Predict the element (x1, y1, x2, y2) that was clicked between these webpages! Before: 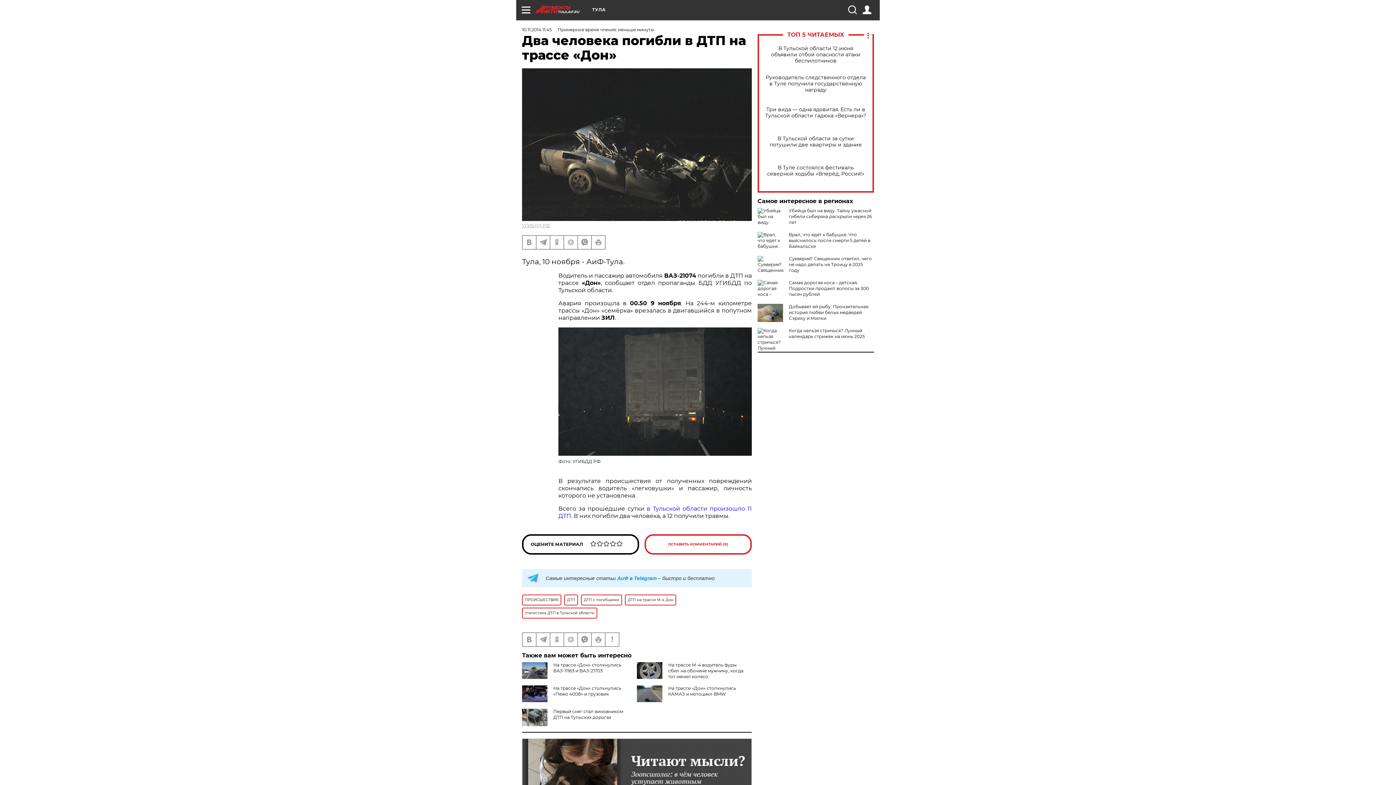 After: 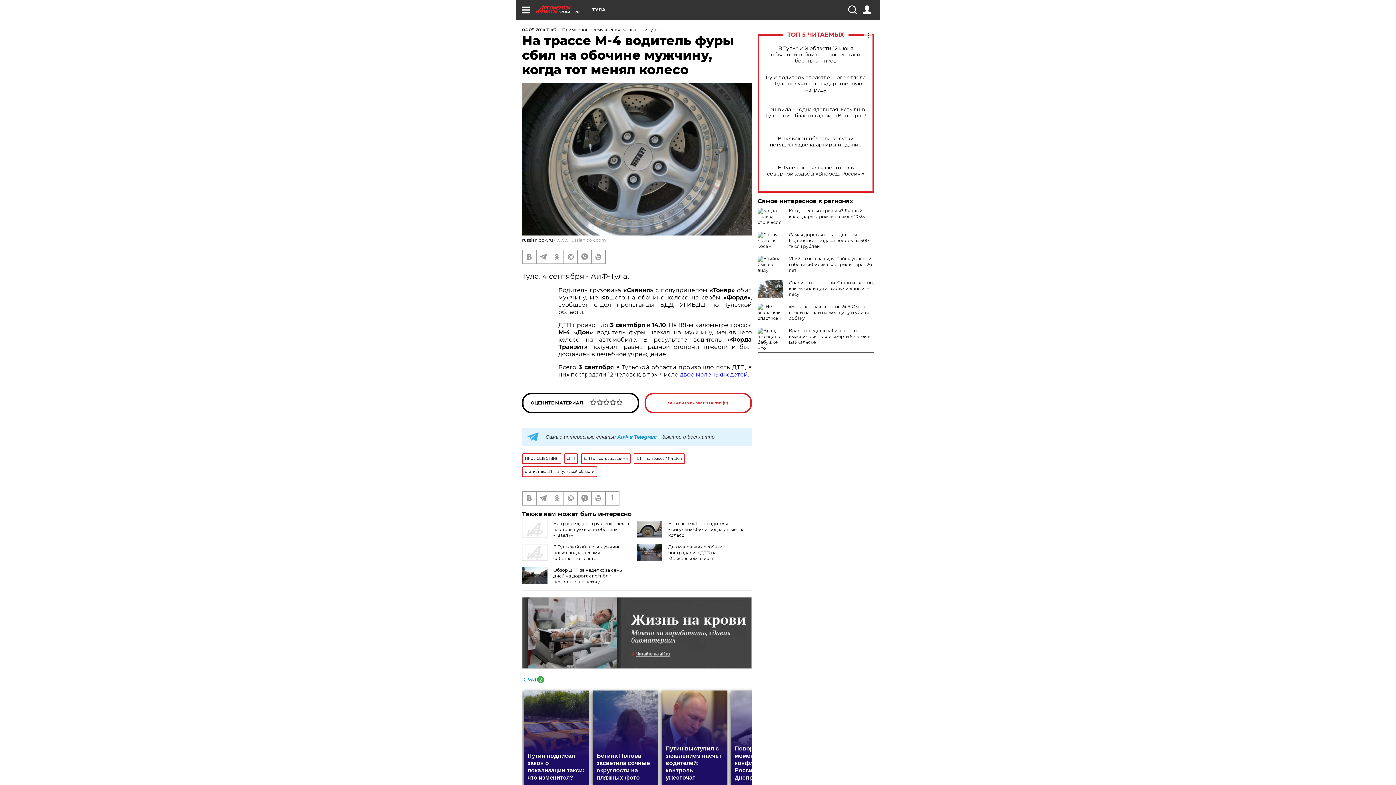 Action: bbox: (668, 662, 743, 679) label: На трассе М-4 водитель фуры сбил на обочине мужчину, когда тот менял колесо